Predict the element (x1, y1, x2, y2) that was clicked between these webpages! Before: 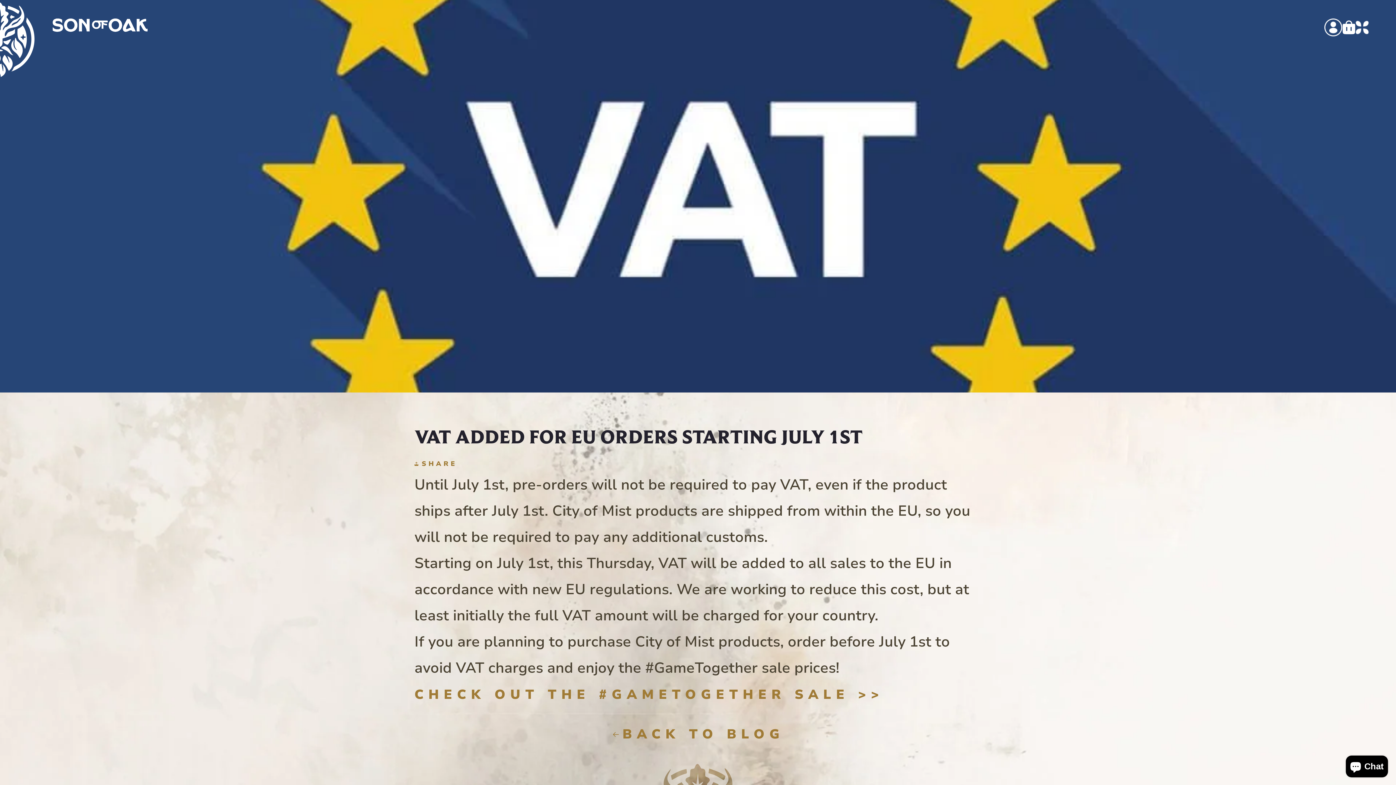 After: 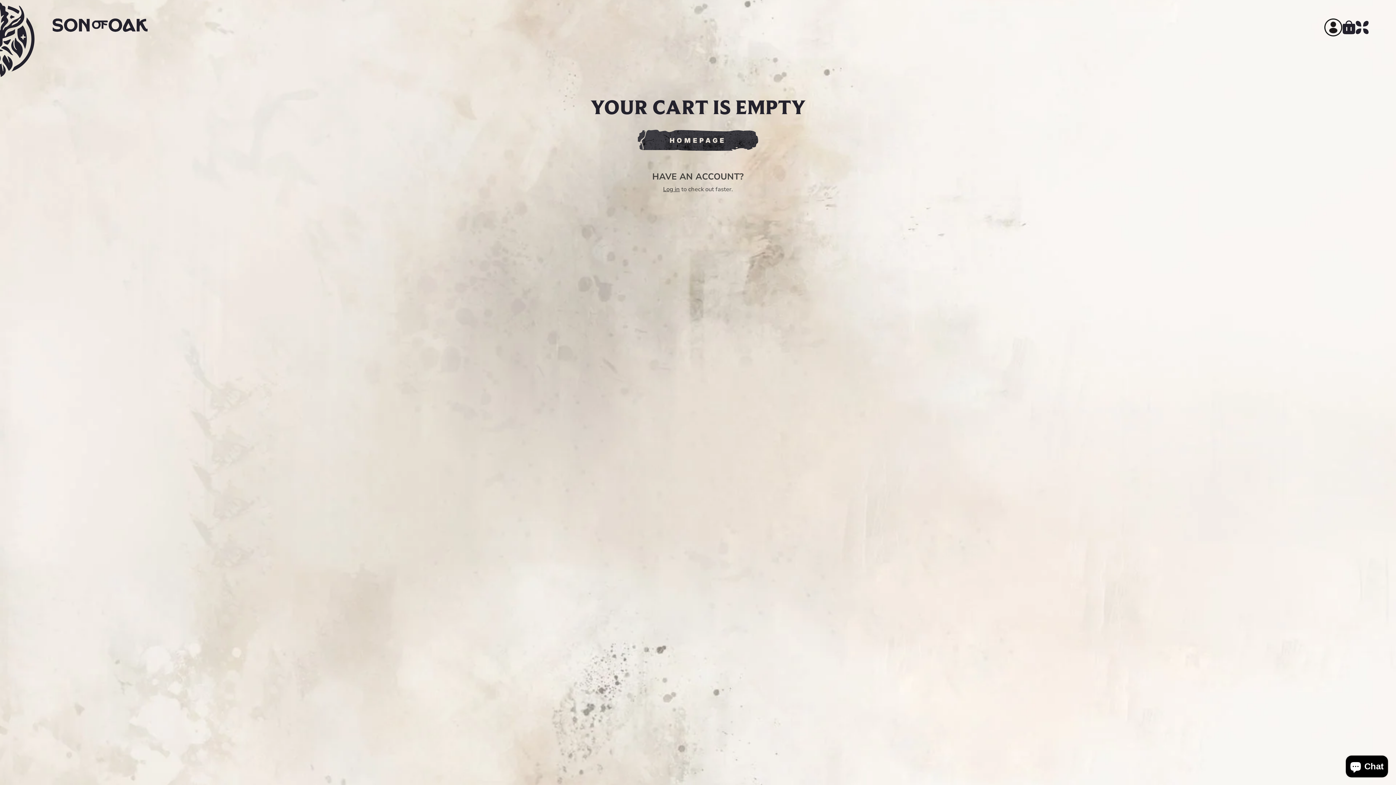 Action: bbox: (1342, 29, 1355, 35)